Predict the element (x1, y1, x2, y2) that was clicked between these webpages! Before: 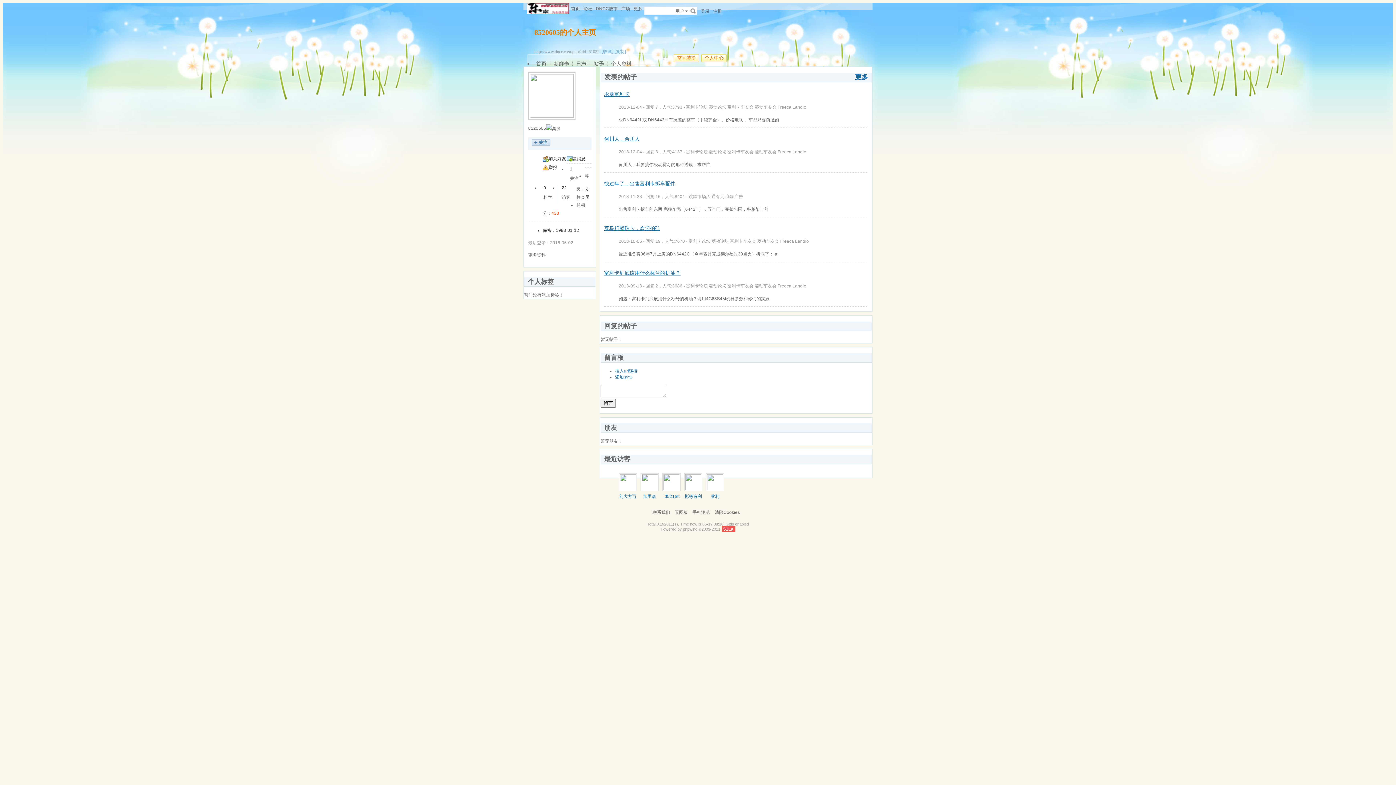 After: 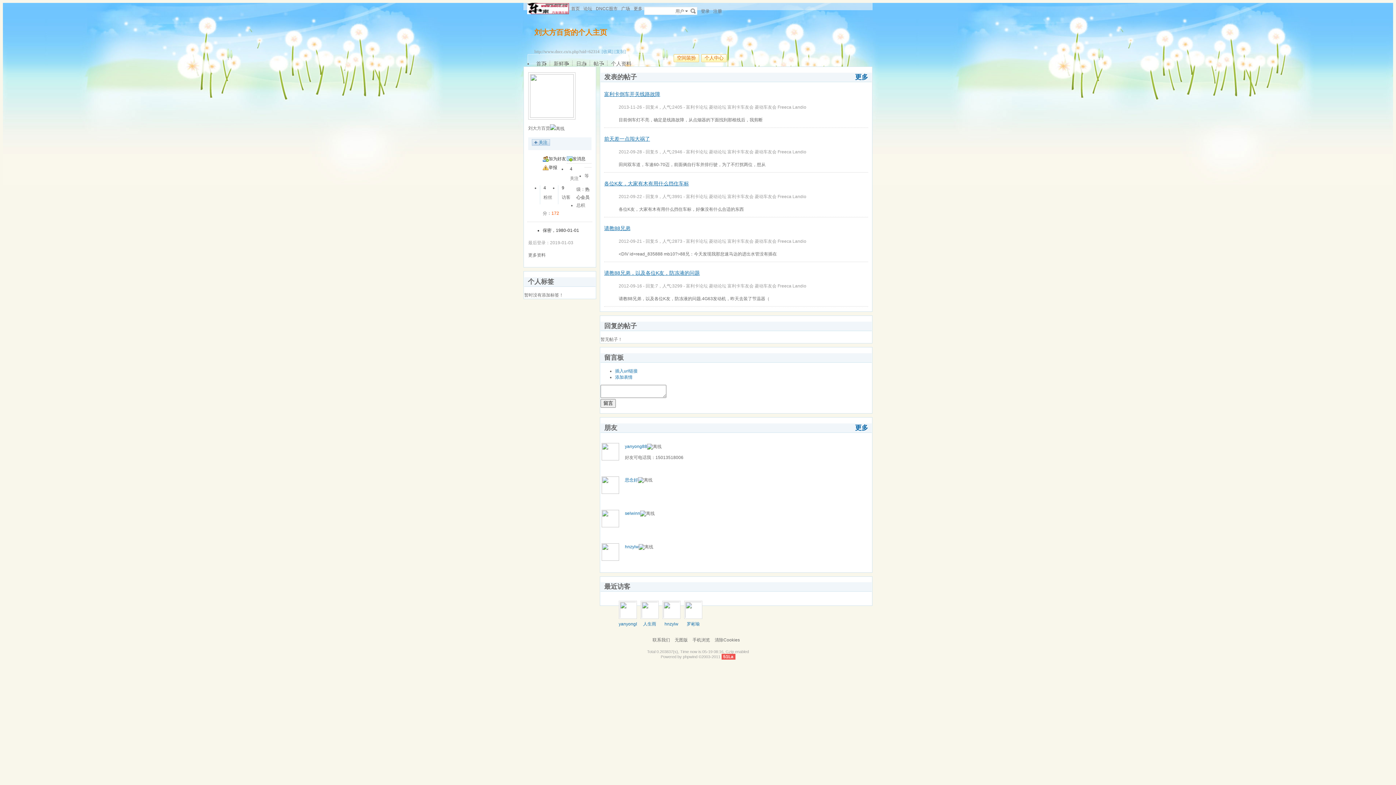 Action: bbox: (620, 474, 636, 490)